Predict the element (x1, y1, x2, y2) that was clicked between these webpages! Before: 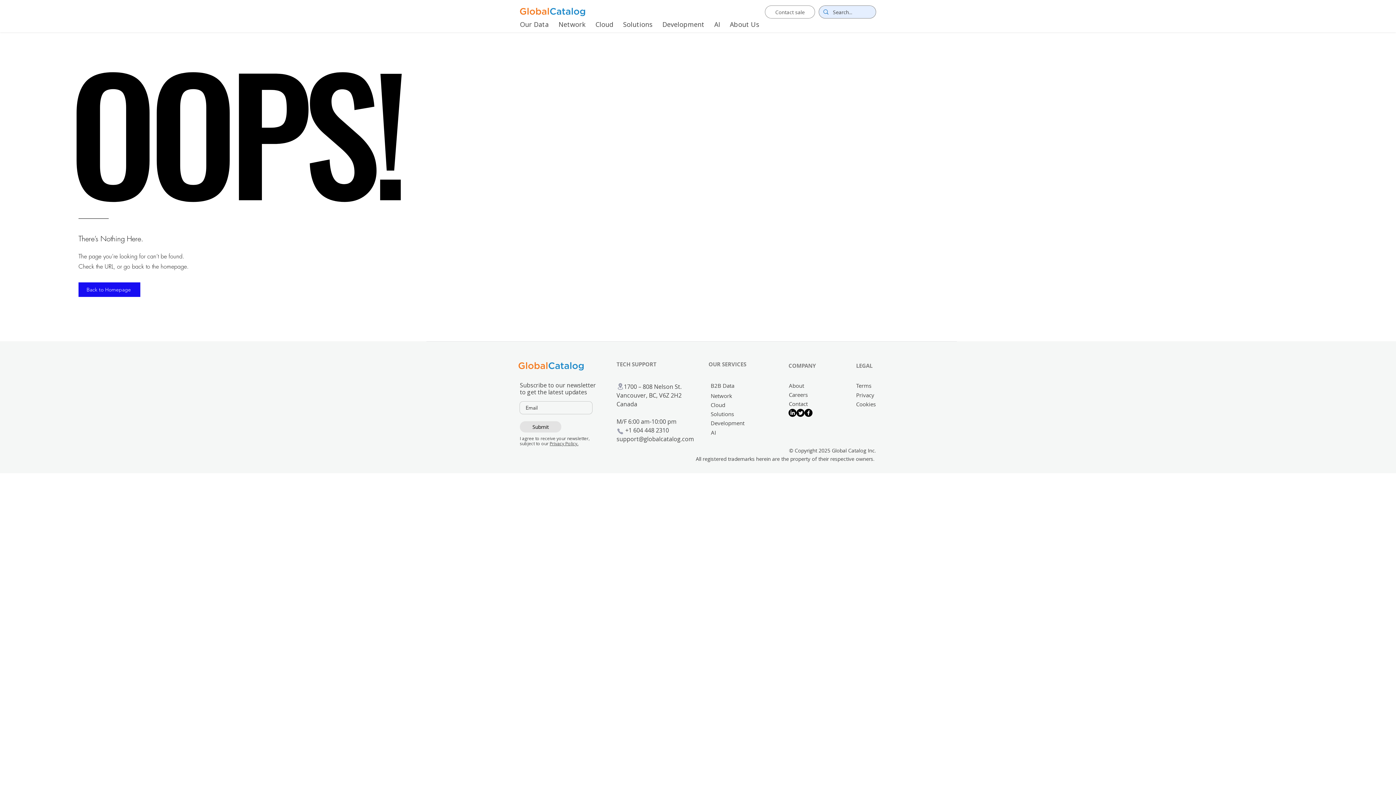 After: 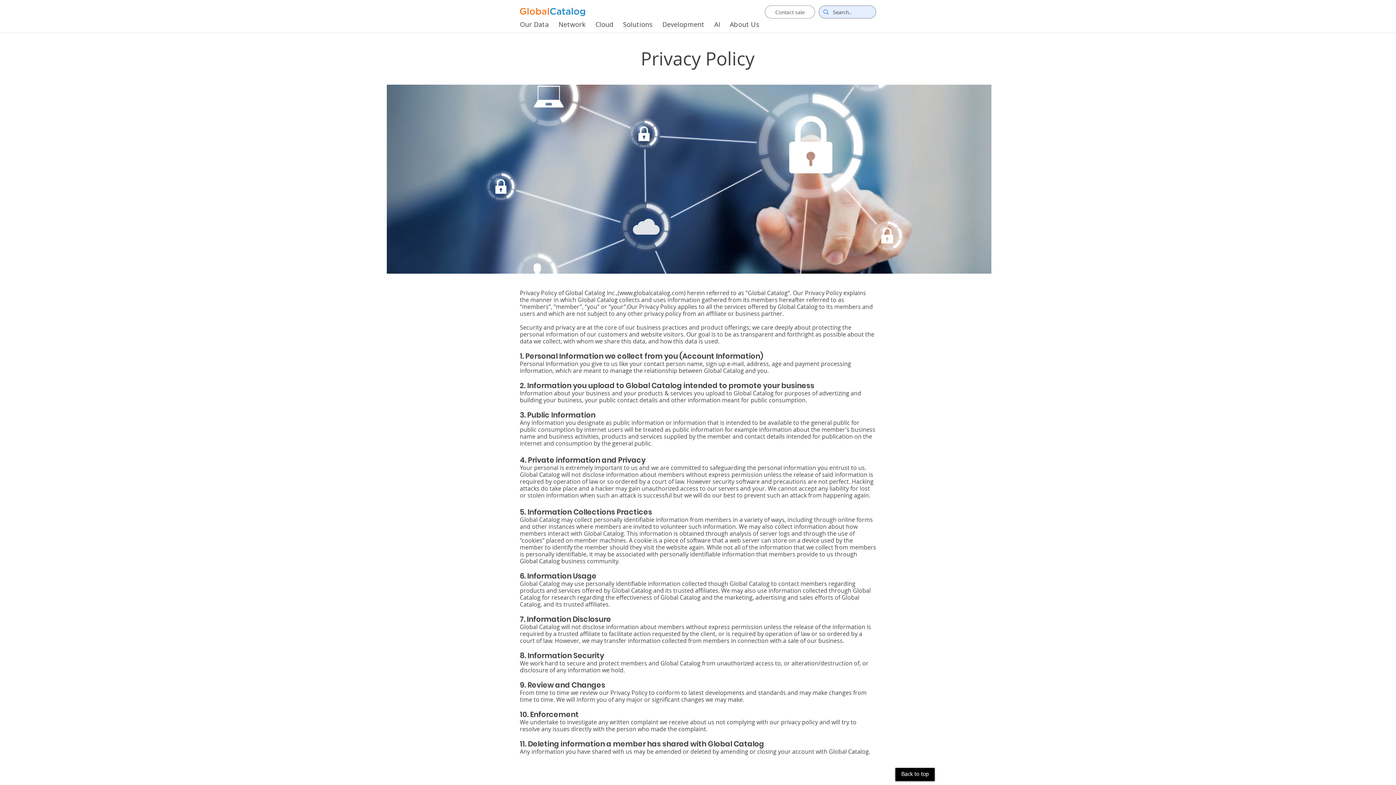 Action: label: Privacy  bbox: (856, 391, 895, 398)